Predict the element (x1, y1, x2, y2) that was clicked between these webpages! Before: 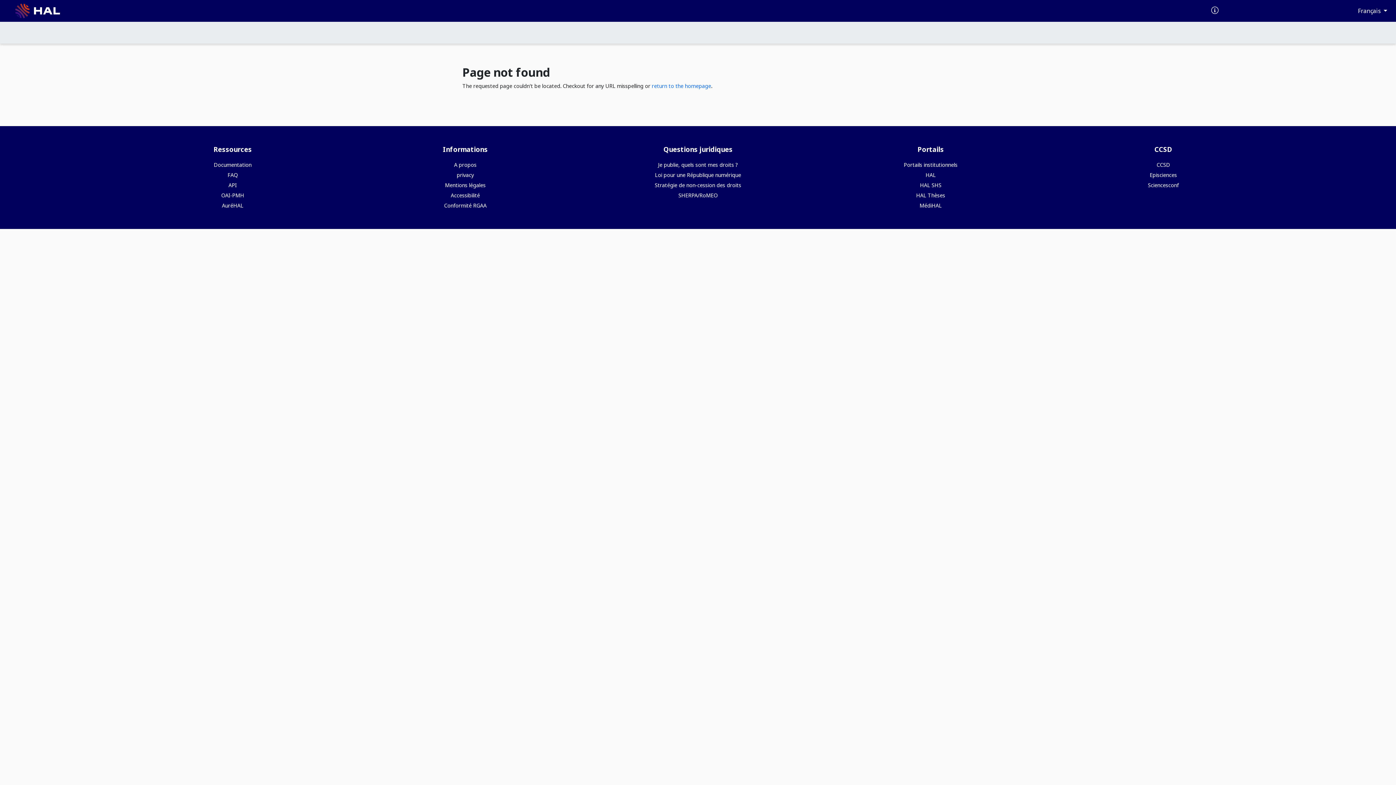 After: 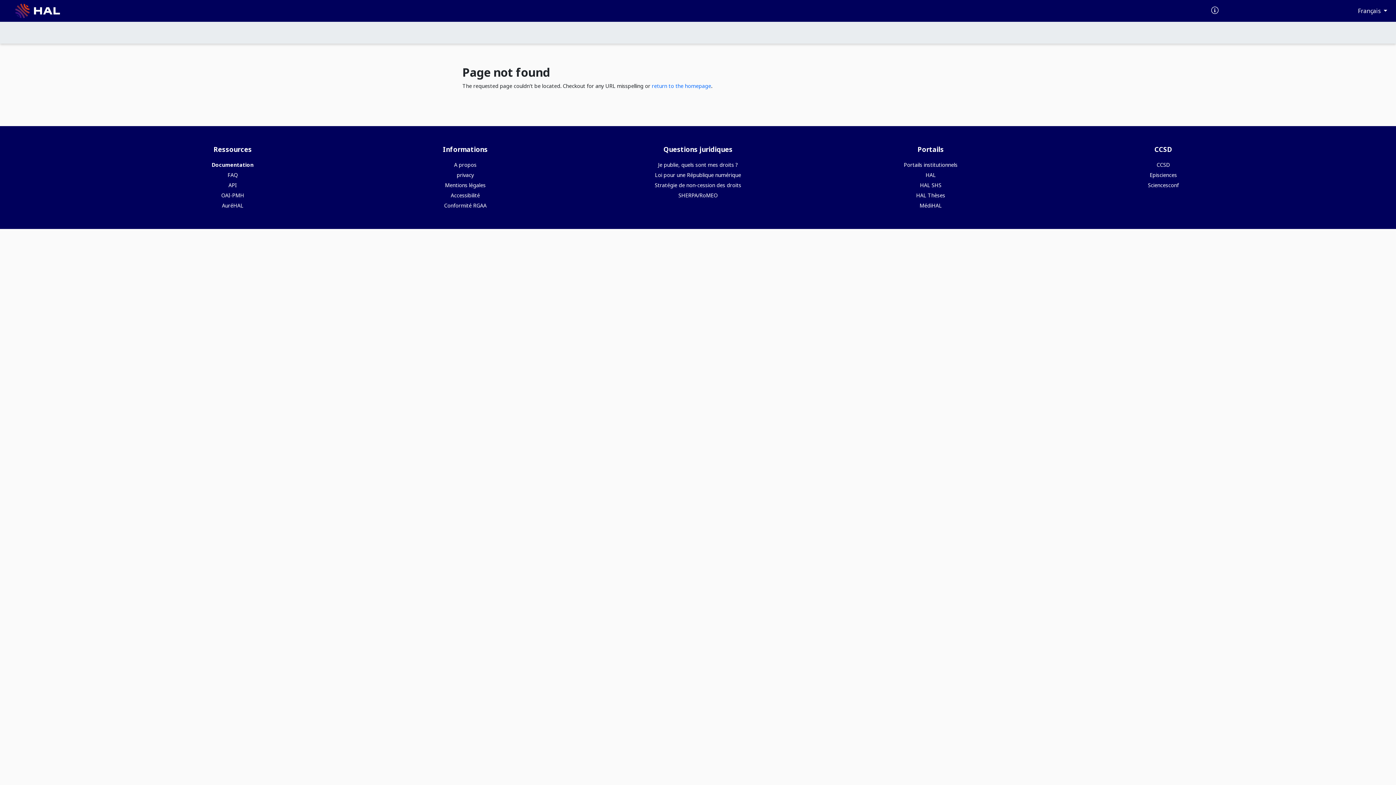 Action: label: Documentation bbox: (213, 161, 251, 168)